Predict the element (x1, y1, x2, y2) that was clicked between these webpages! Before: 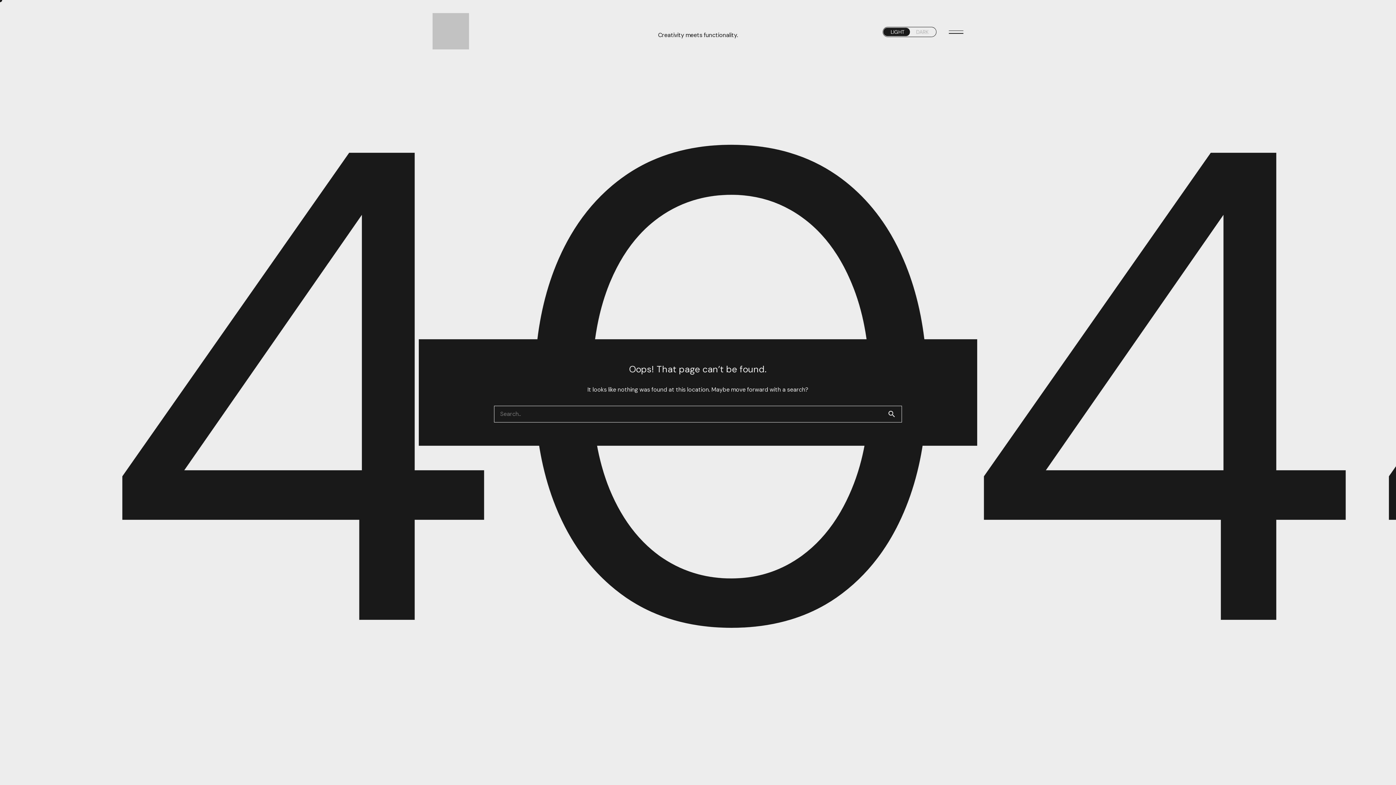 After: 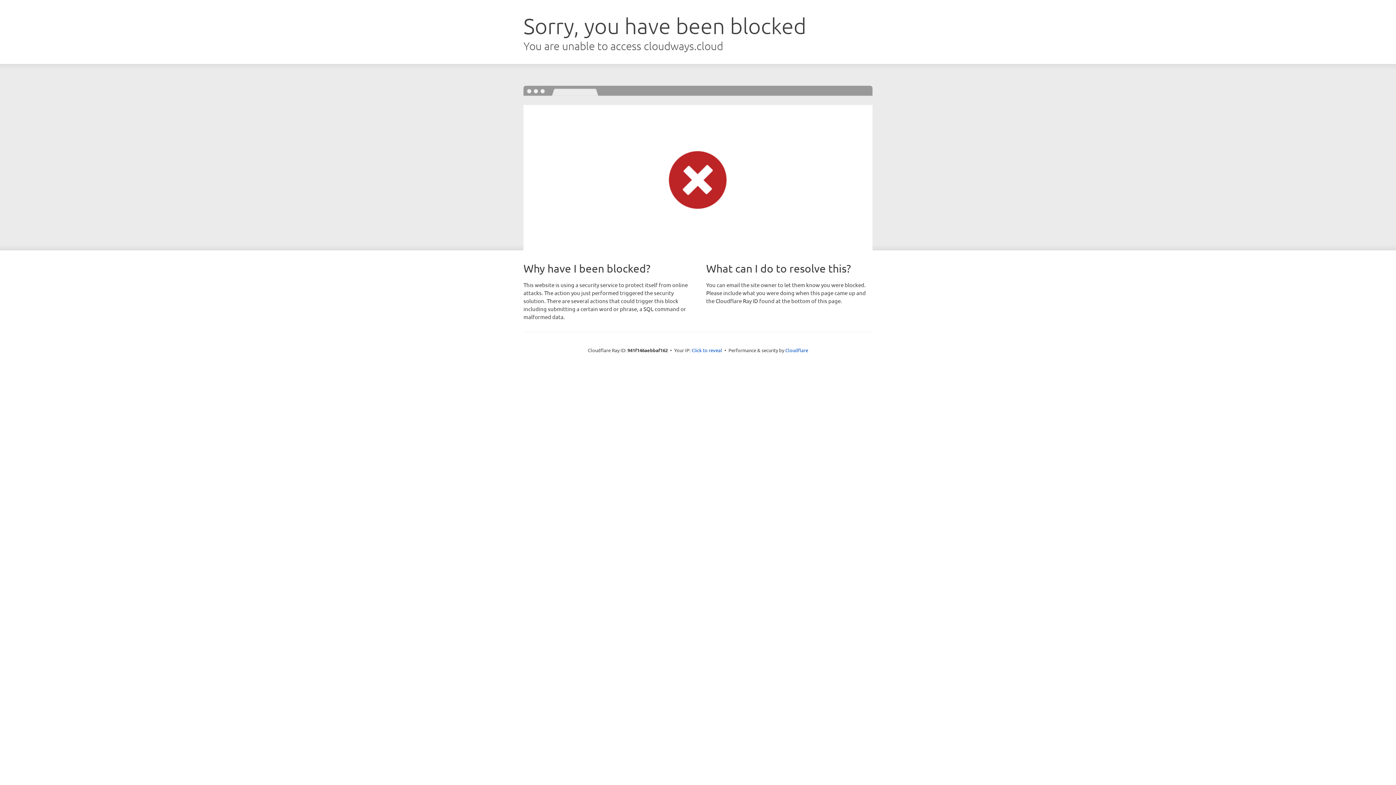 Action: bbox: (432, 43, 469, 51)